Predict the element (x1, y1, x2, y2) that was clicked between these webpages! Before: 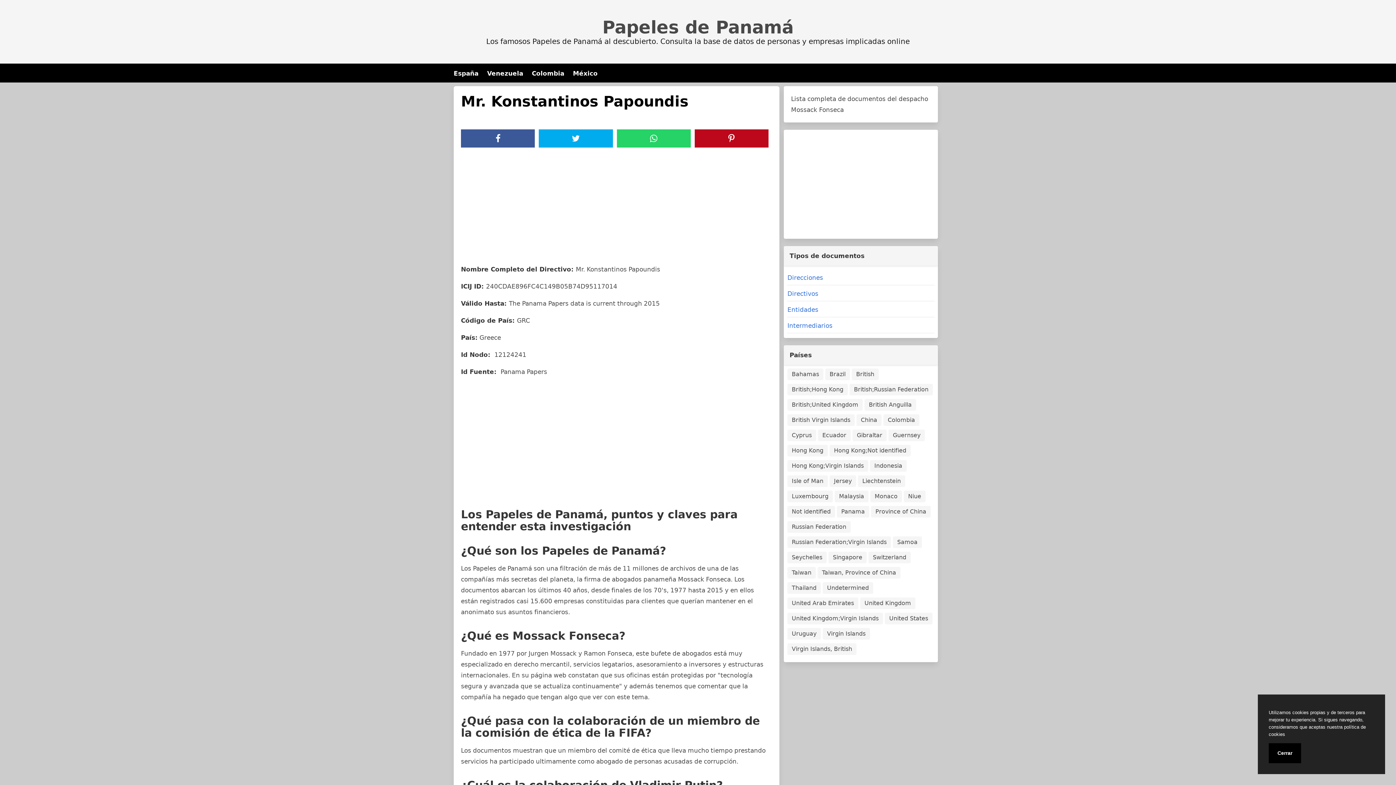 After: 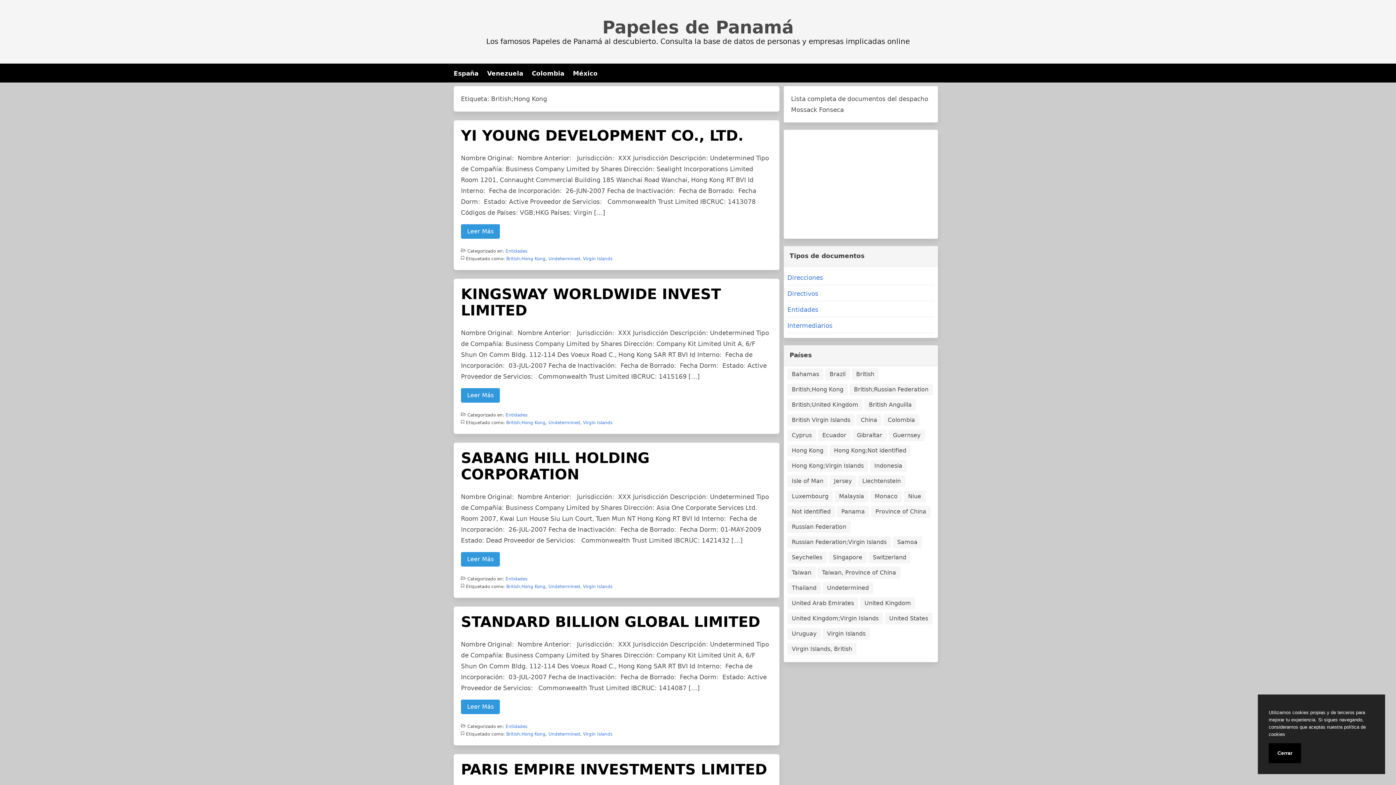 Action: bbox: (787, 384, 847, 395) label: British;Hong Kong